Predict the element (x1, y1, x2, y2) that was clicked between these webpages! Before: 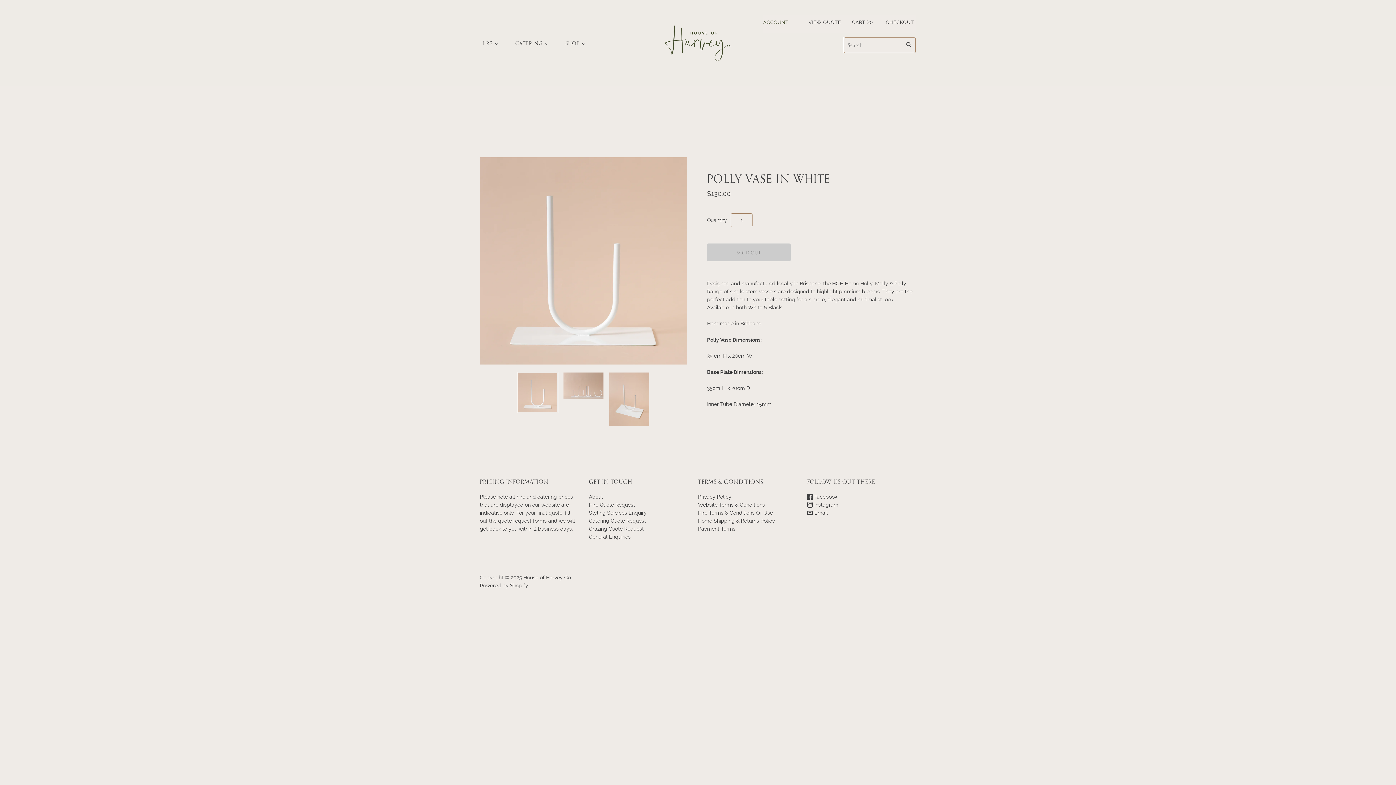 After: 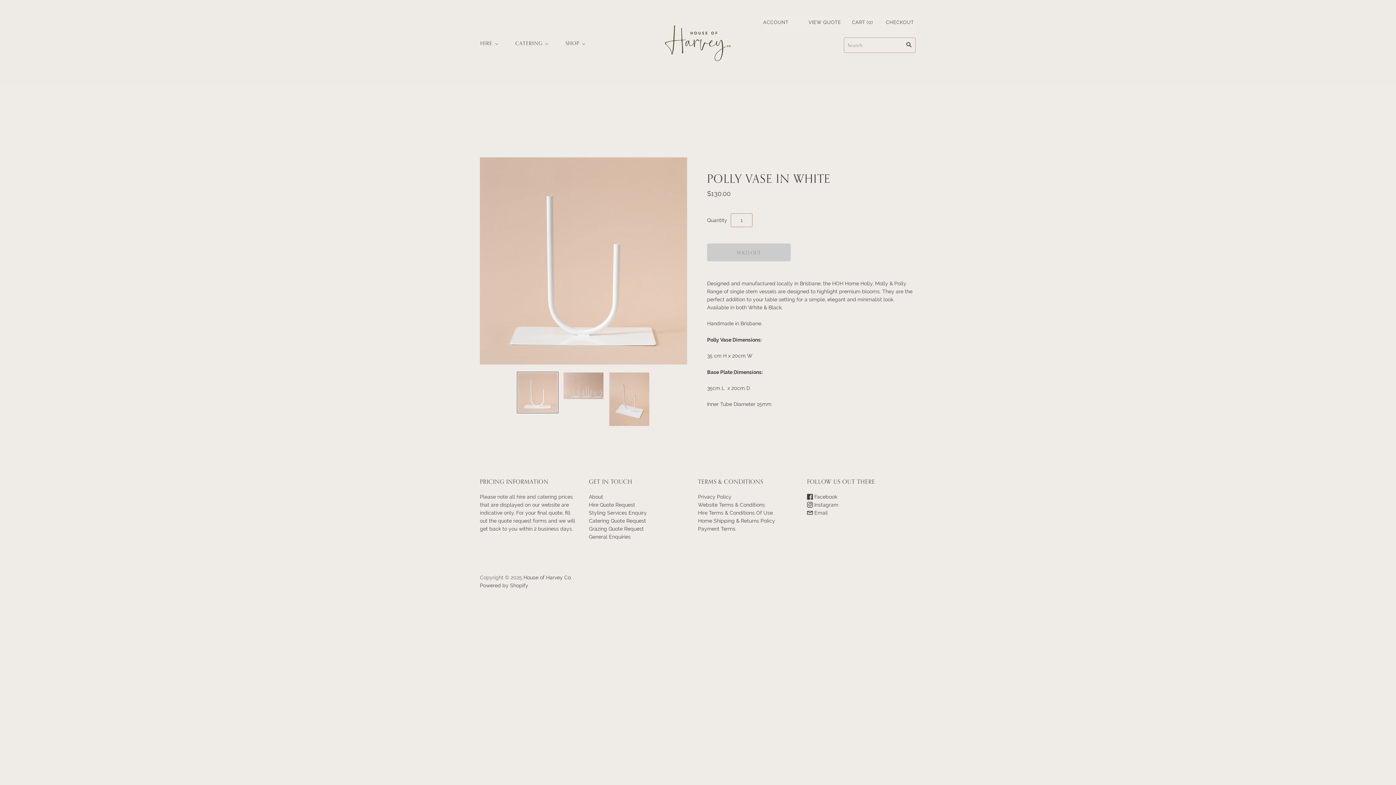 Action: bbox: (517, 372, 558, 413) label: Polly Vase in White thumbnail